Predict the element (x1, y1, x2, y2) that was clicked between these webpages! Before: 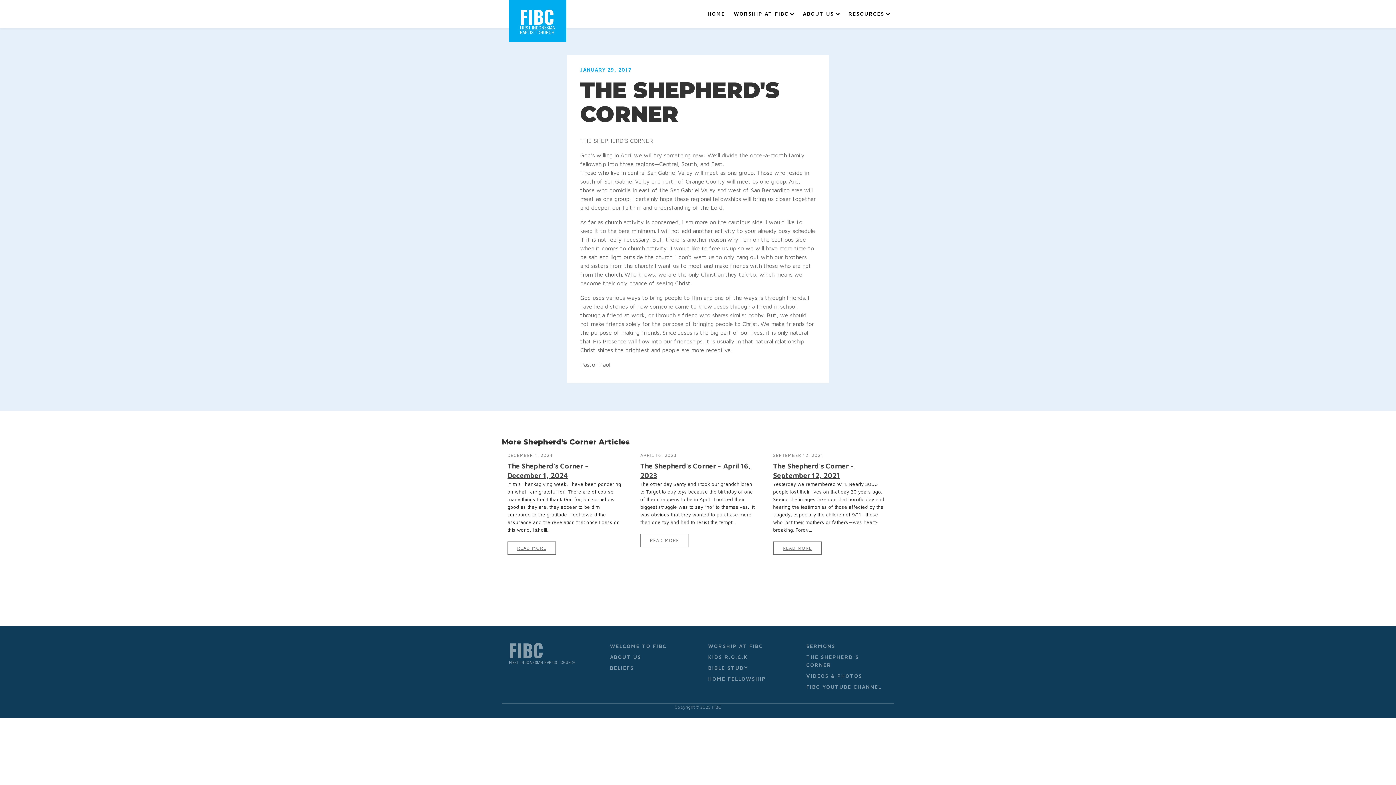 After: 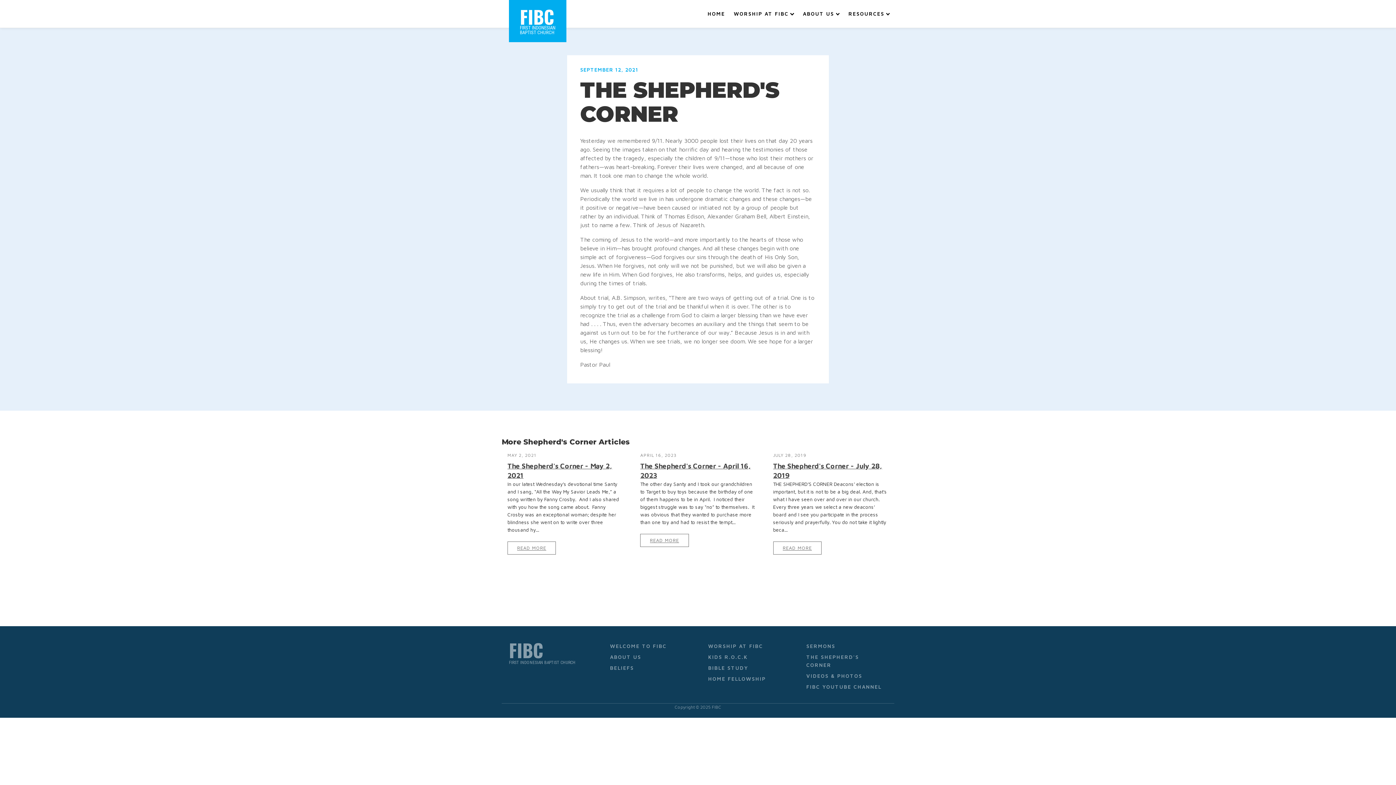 Action: label: READ MORE bbox: (773, 541, 821, 554)